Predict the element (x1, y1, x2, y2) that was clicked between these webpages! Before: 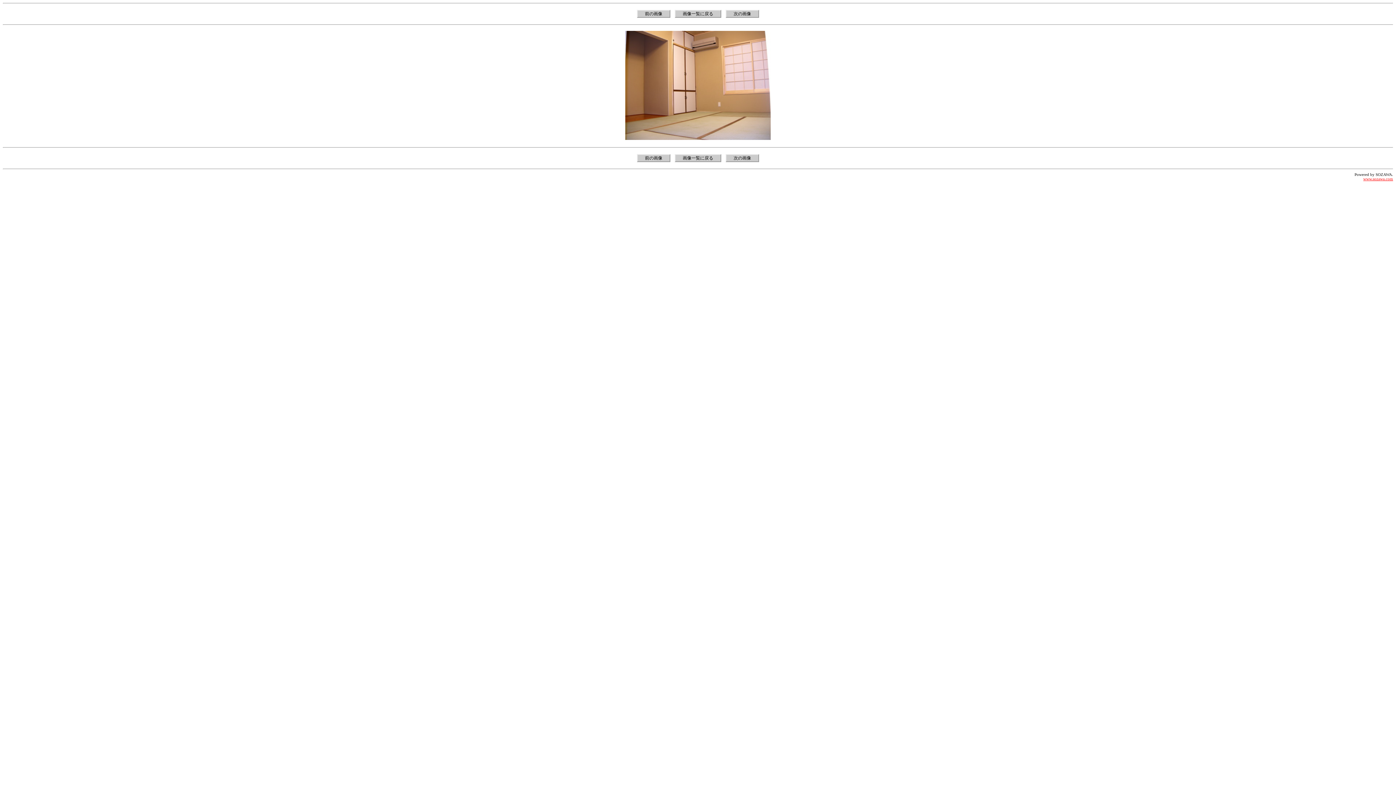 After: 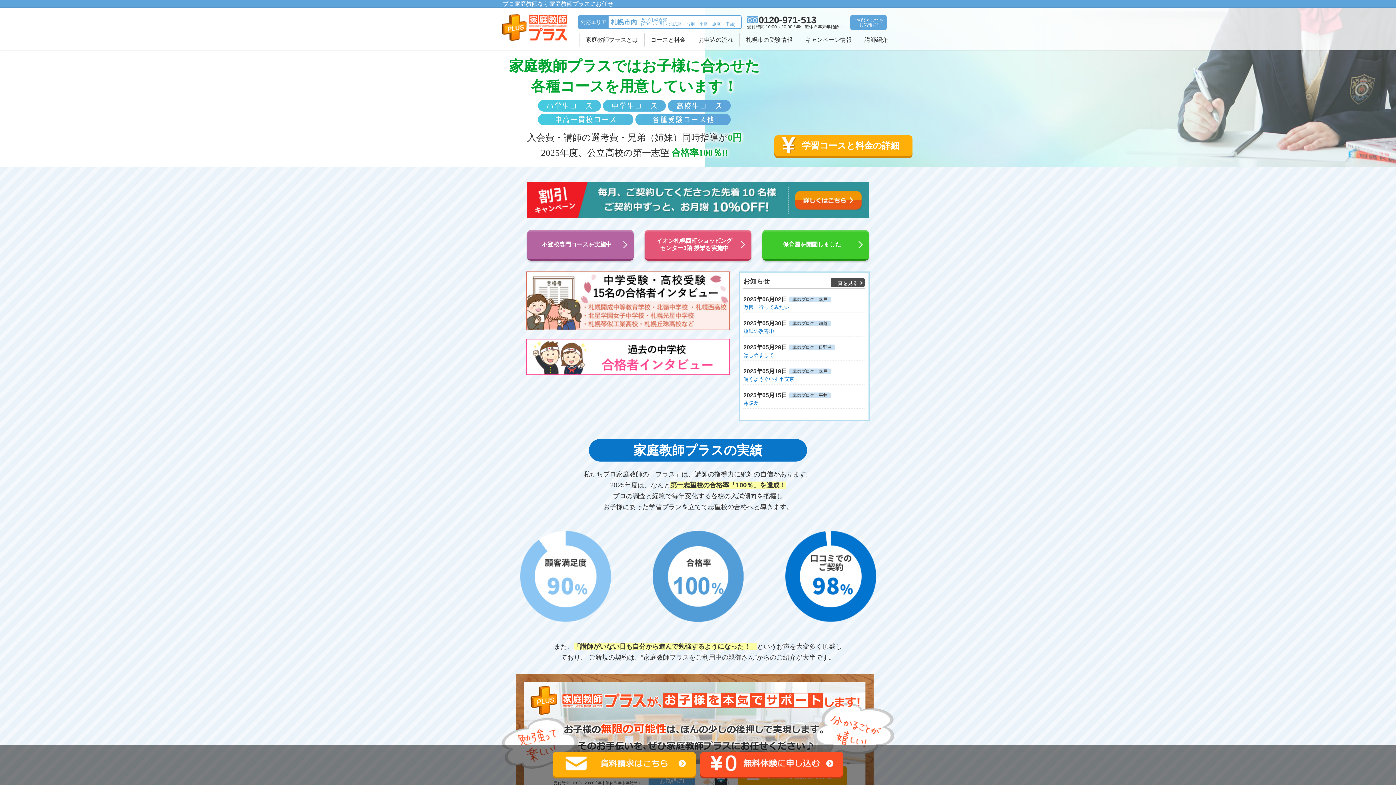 Action: bbox: (1363, 176, 1393, 181) label: www.sozawa.com